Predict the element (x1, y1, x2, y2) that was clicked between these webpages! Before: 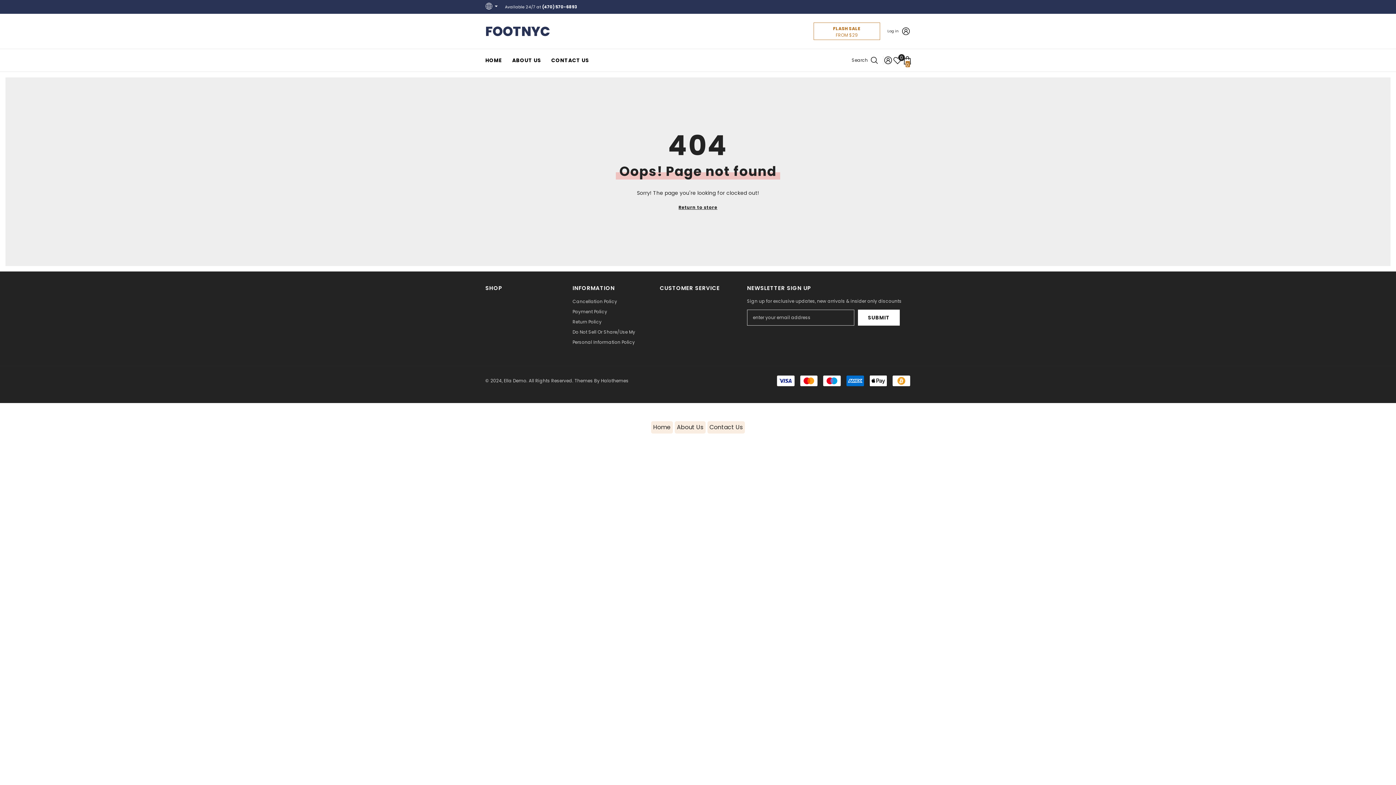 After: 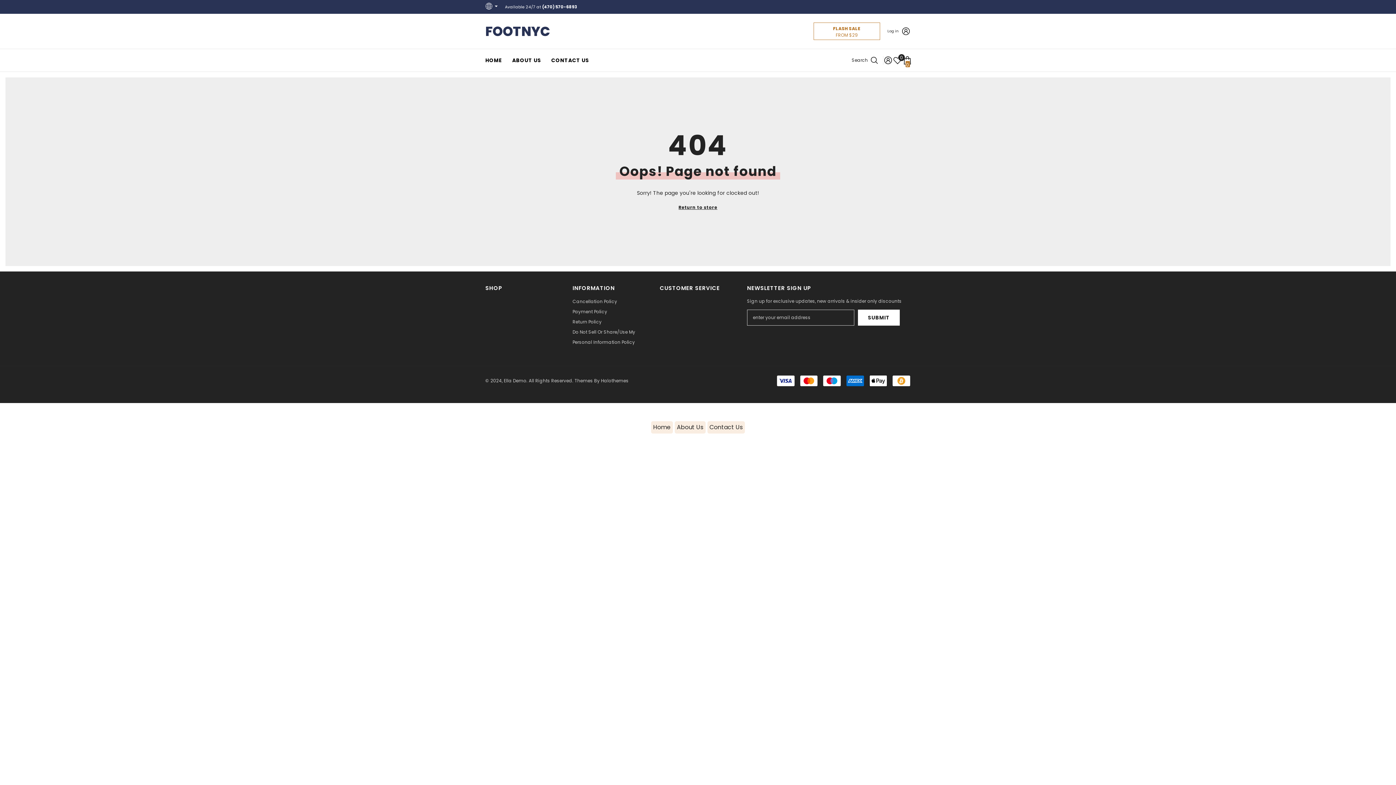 Action: label: (470) 570-6893 bbox: (542, 4, 577, 9)